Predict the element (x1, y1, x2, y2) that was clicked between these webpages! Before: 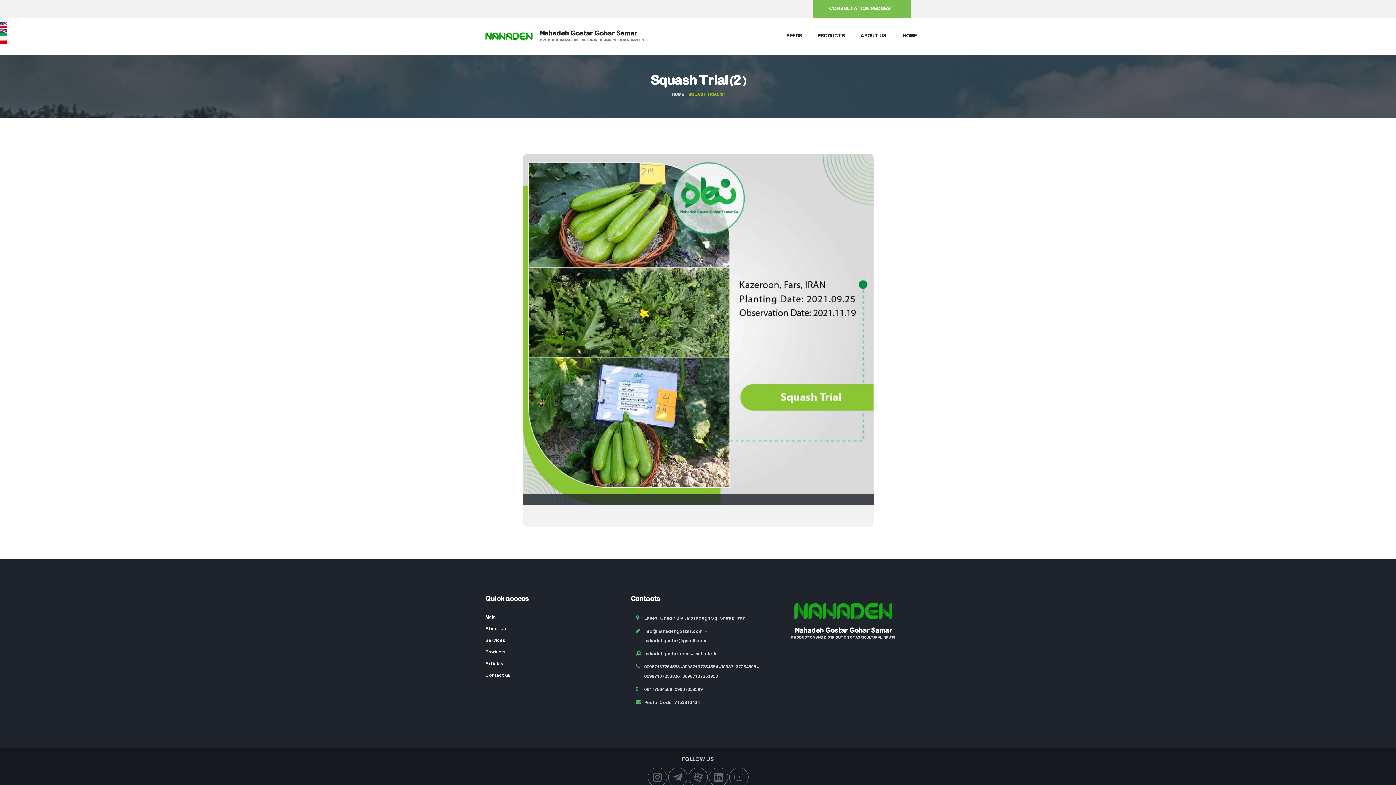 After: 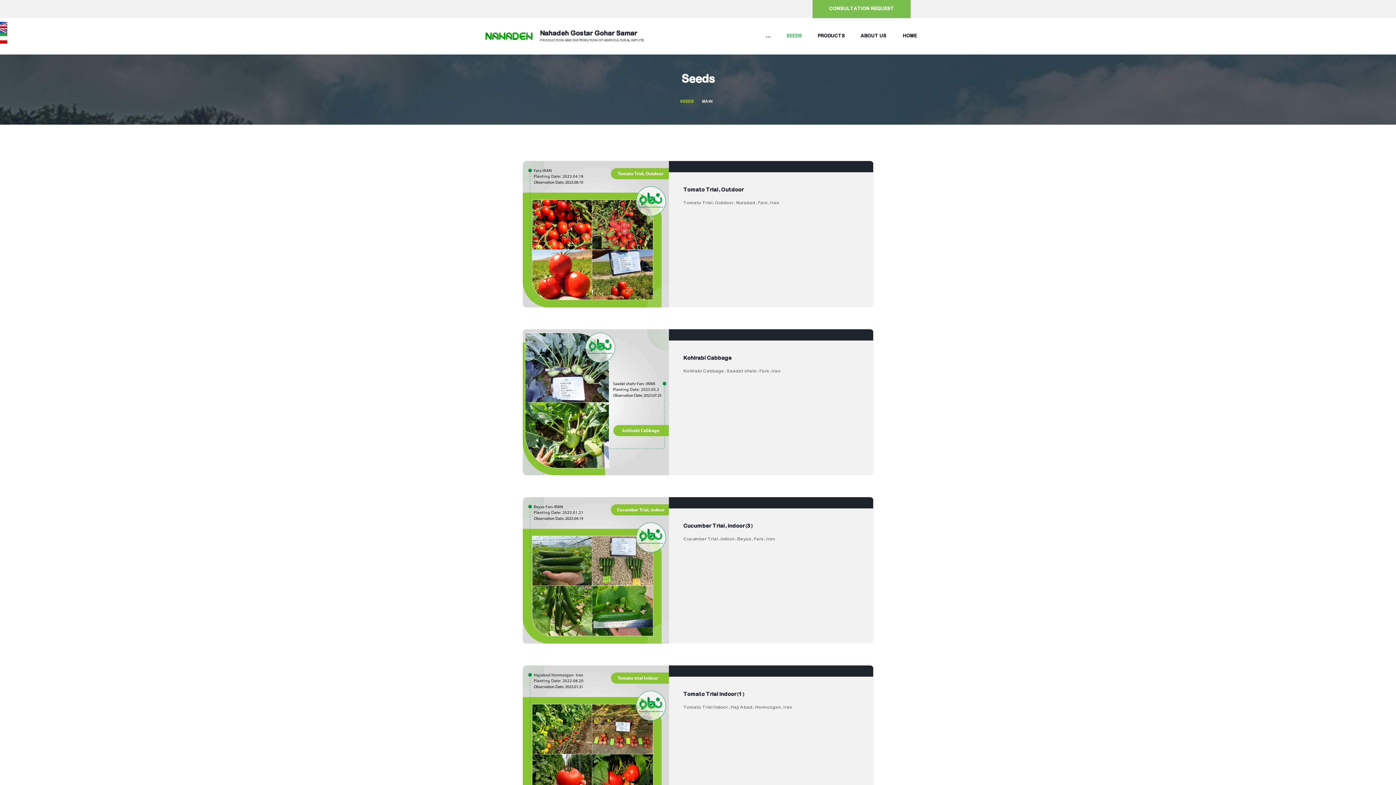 Action: bbox: (786, 18, 802, 54) label: SEEDS